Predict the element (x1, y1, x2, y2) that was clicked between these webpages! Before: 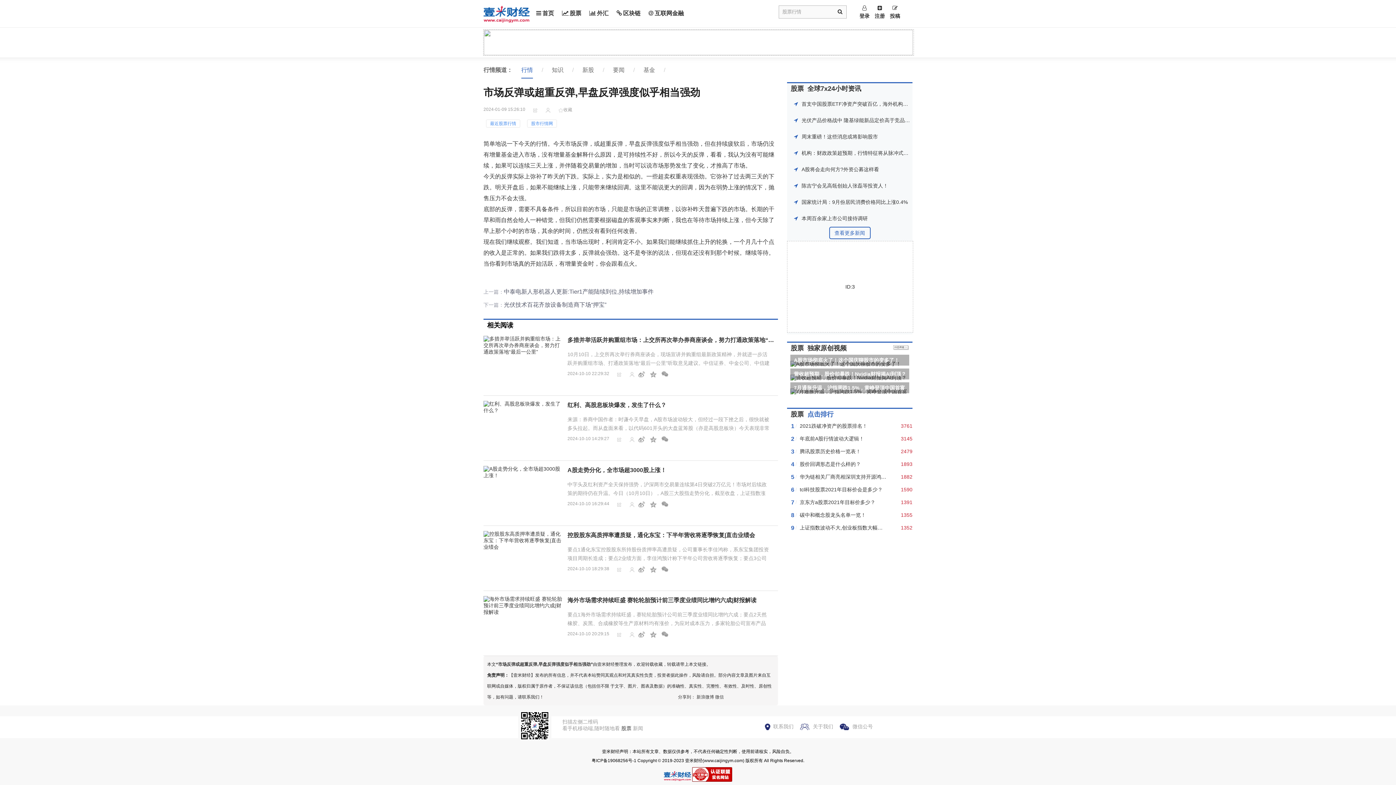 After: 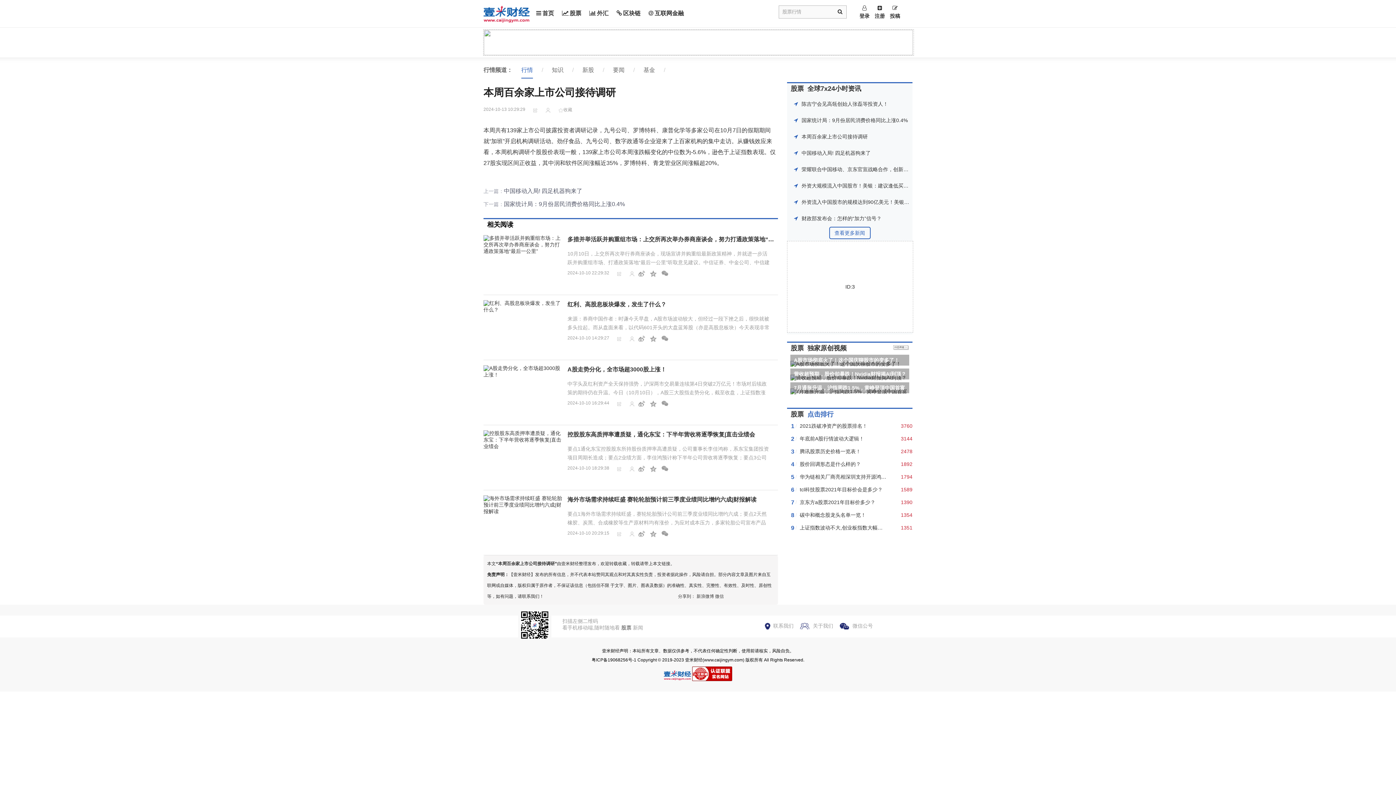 Action: label: 本周百余家上市公司接待调研 bbox: (801, 215, 868, 221)